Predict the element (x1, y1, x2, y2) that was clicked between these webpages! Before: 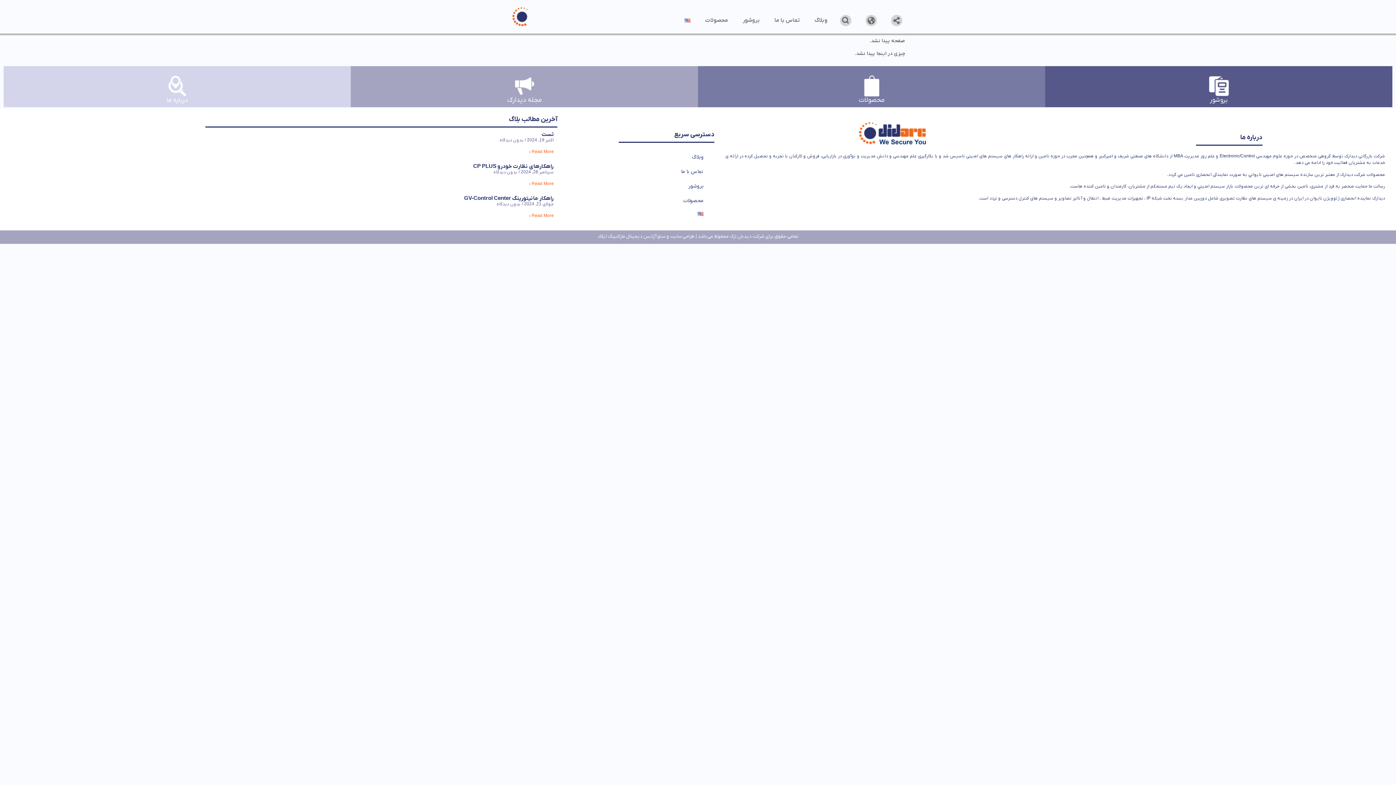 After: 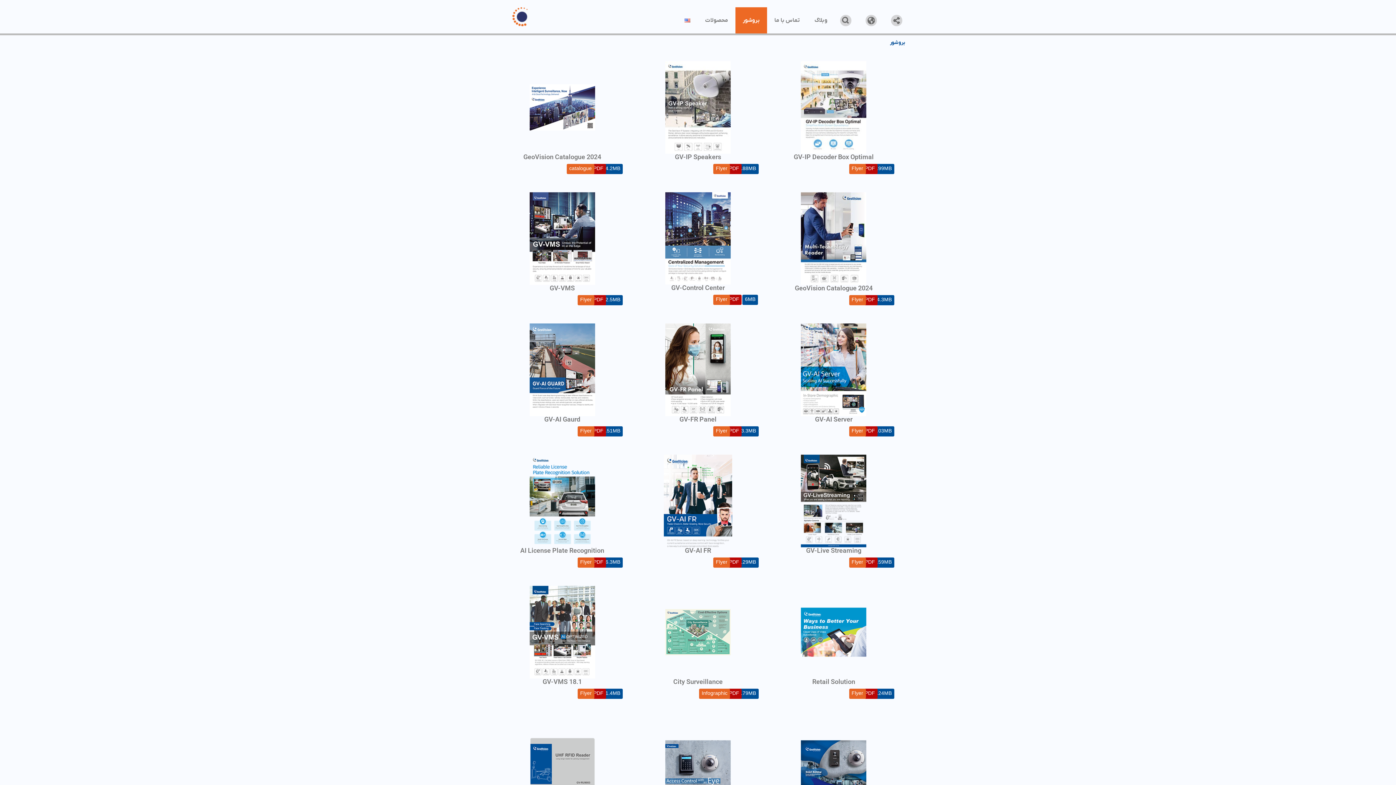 Action: bbox: (1208, 75, 1230, 97)